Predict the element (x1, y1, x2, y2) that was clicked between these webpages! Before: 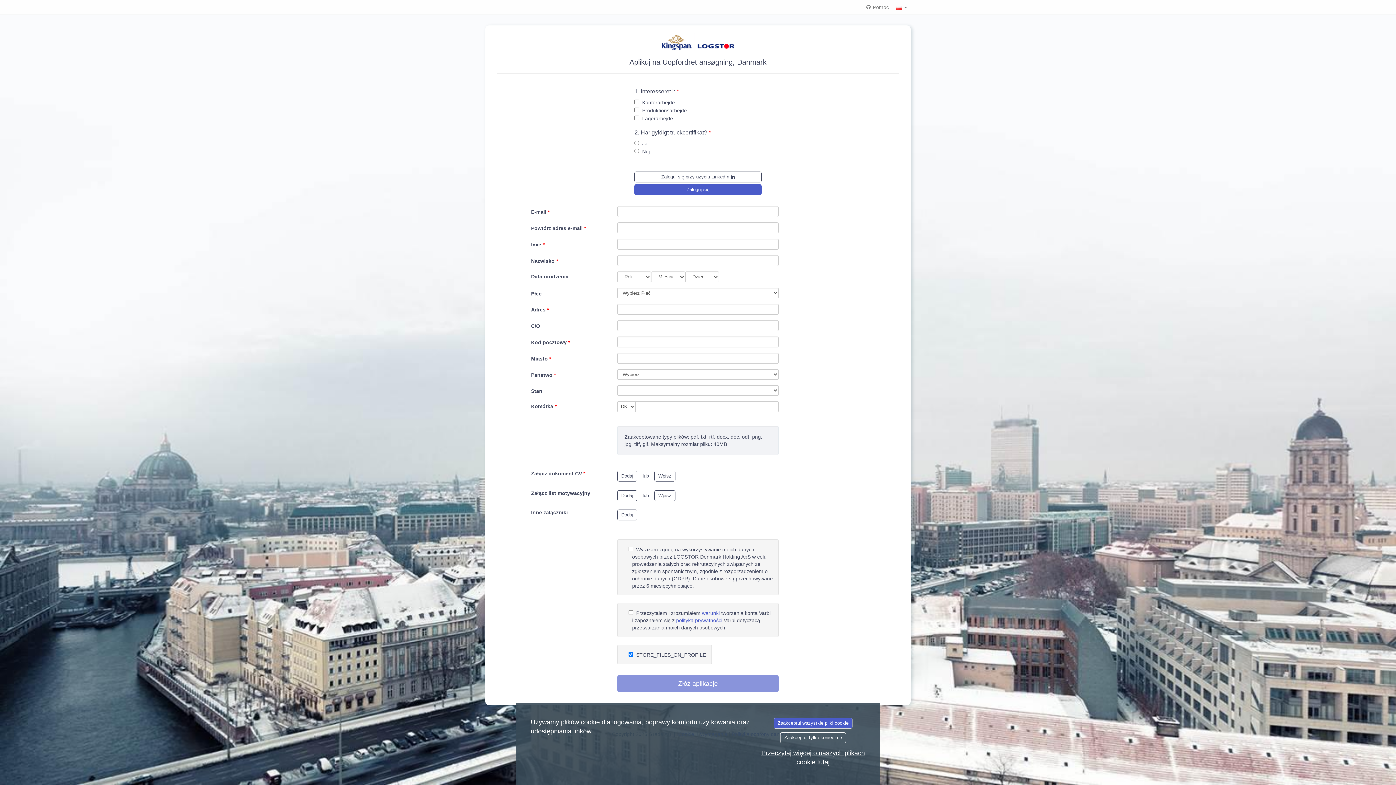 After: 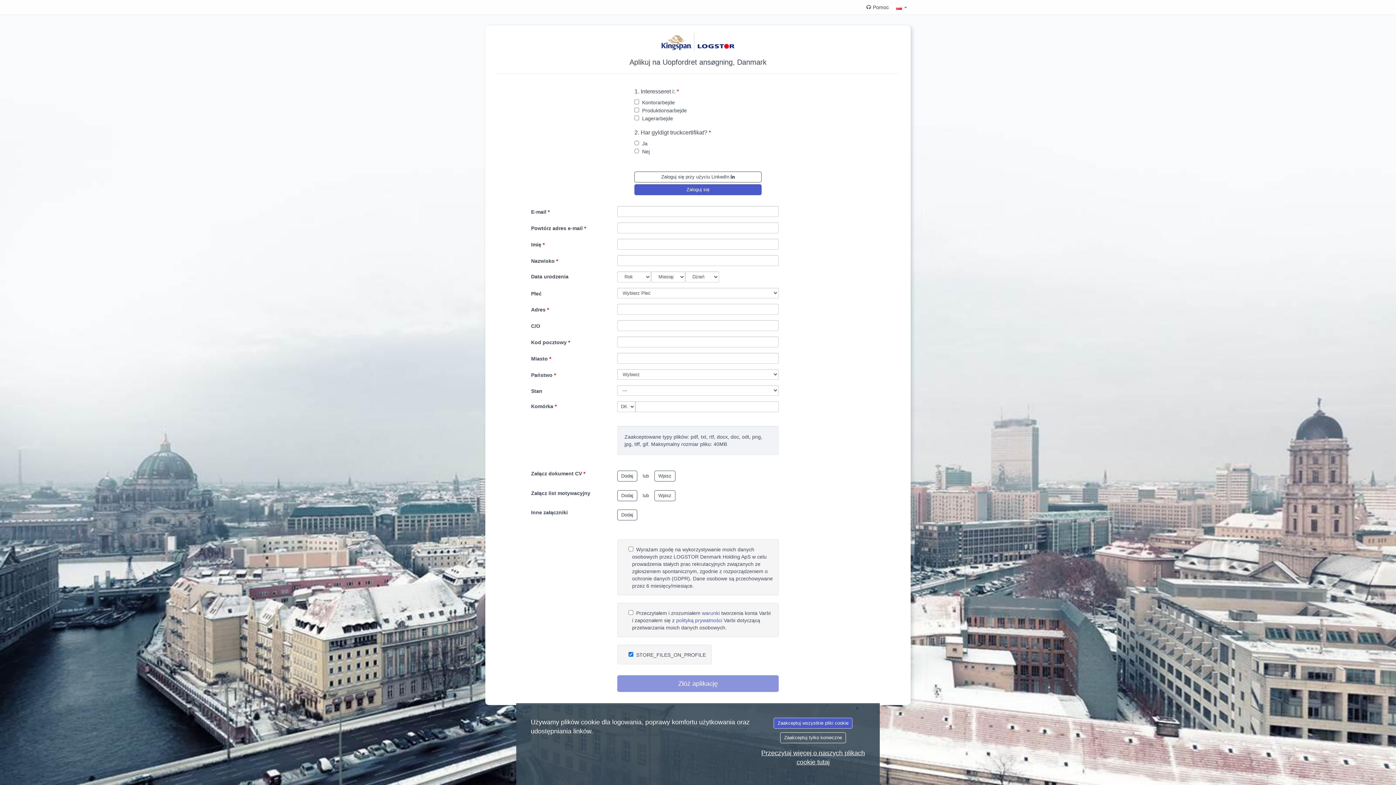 Action: label: Pomoc bbox: (862, 0, 892, 14)